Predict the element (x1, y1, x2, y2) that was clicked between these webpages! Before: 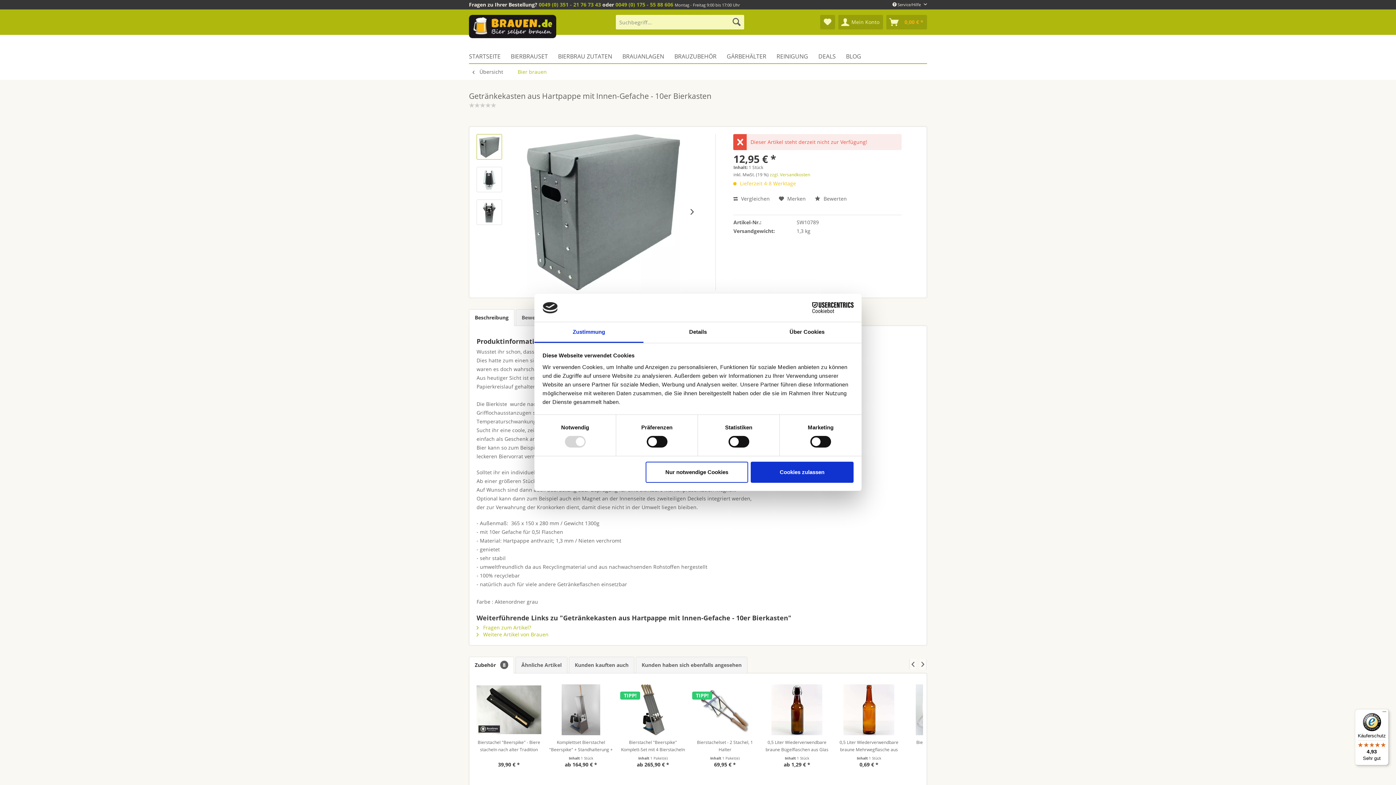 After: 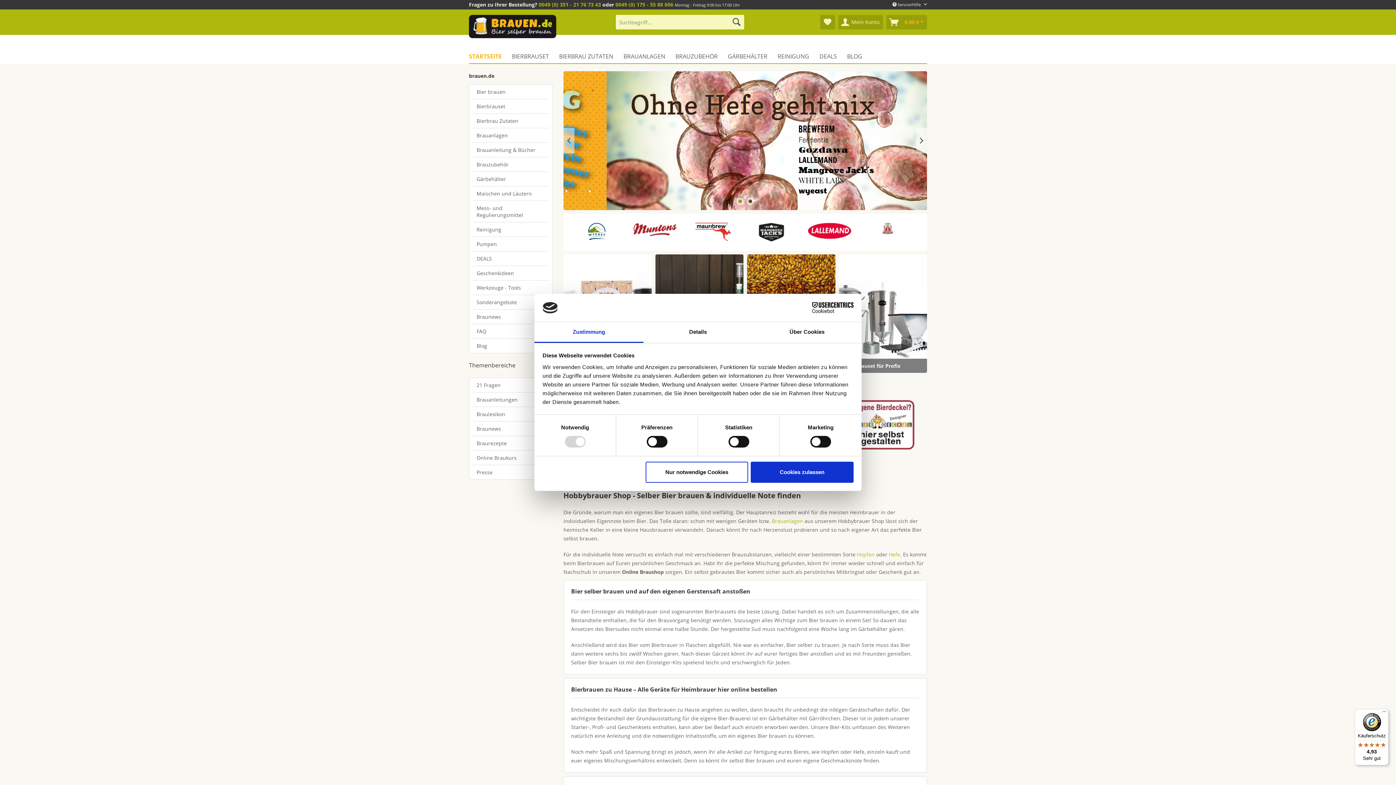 Action: bbox: (469, 14, 556, 38)